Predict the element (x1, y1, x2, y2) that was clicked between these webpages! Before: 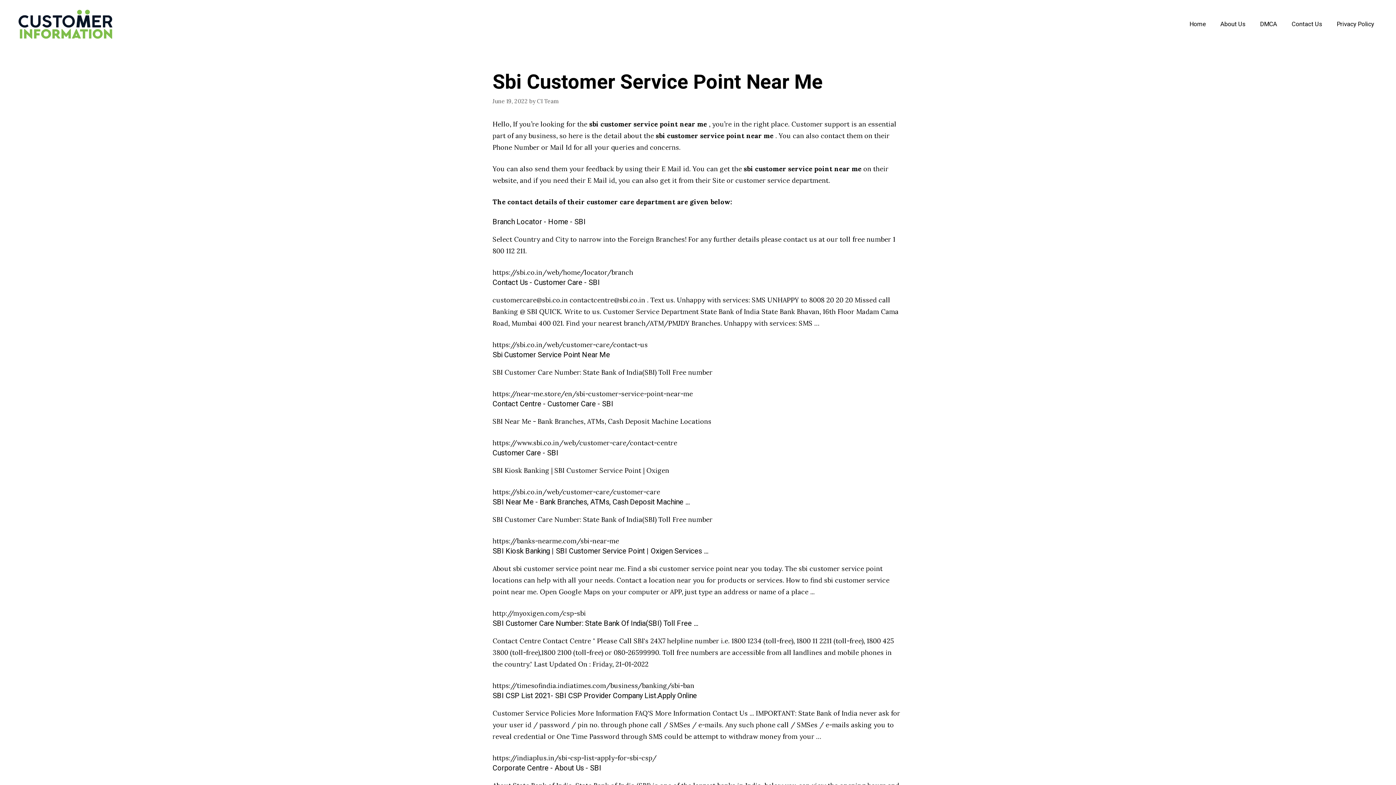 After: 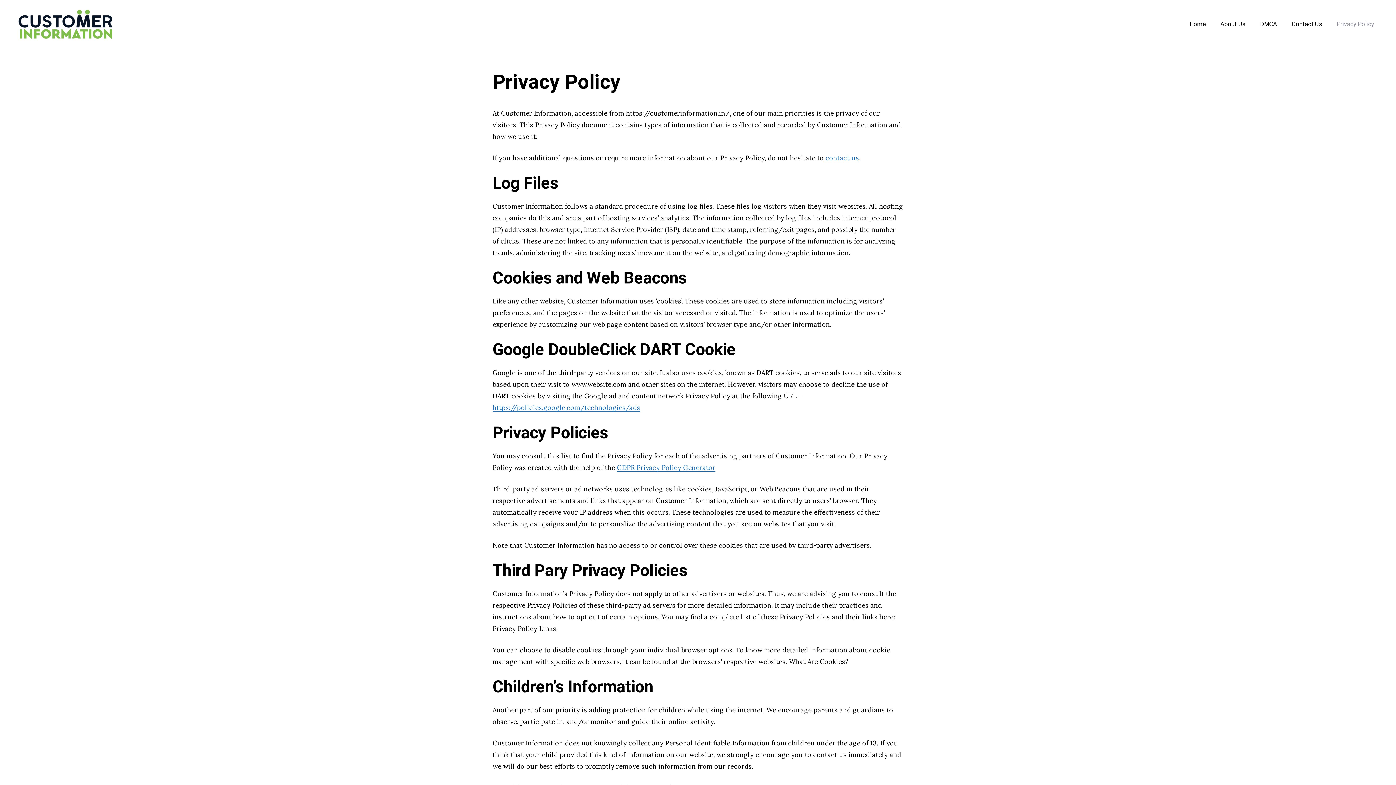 Action: bbox: (1329, 7, 1381, 40) label: Privacy Policy